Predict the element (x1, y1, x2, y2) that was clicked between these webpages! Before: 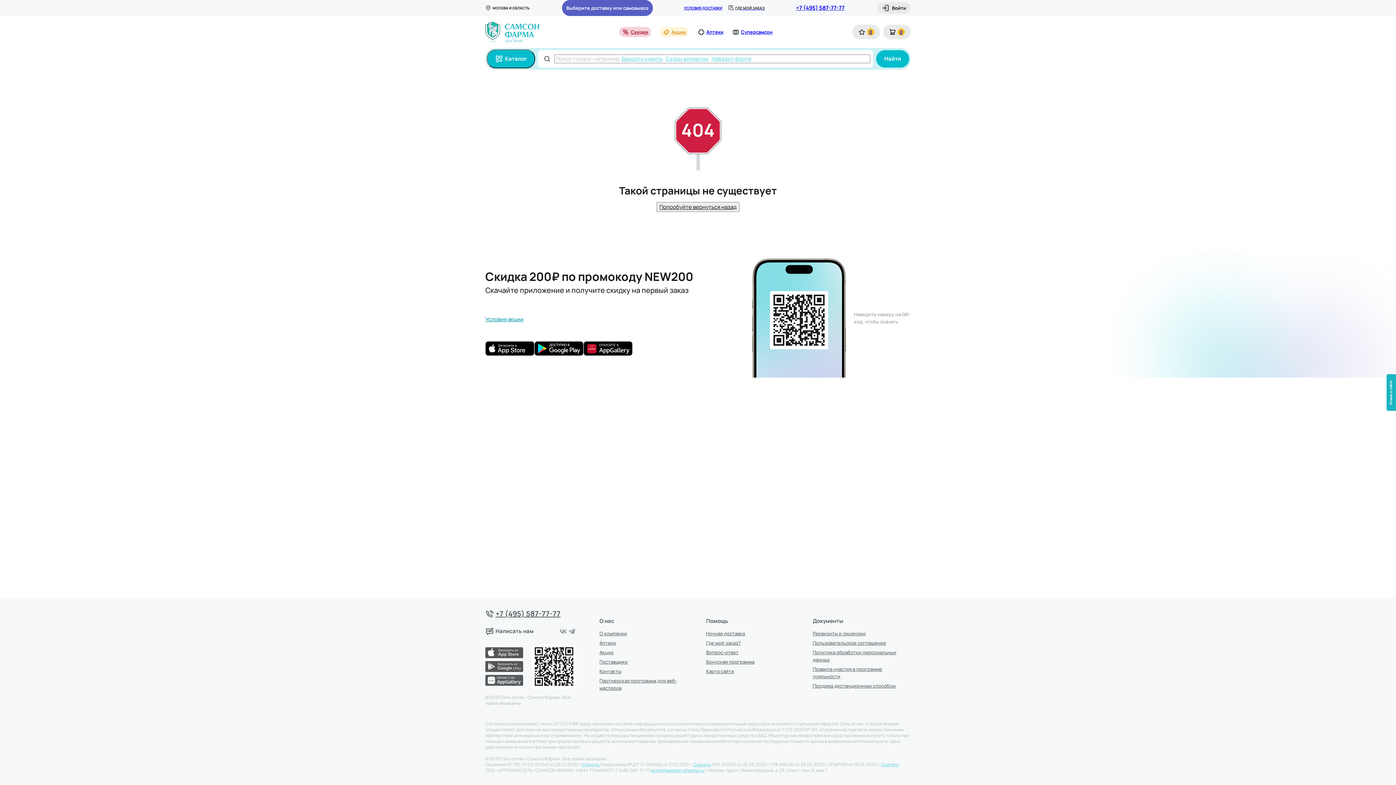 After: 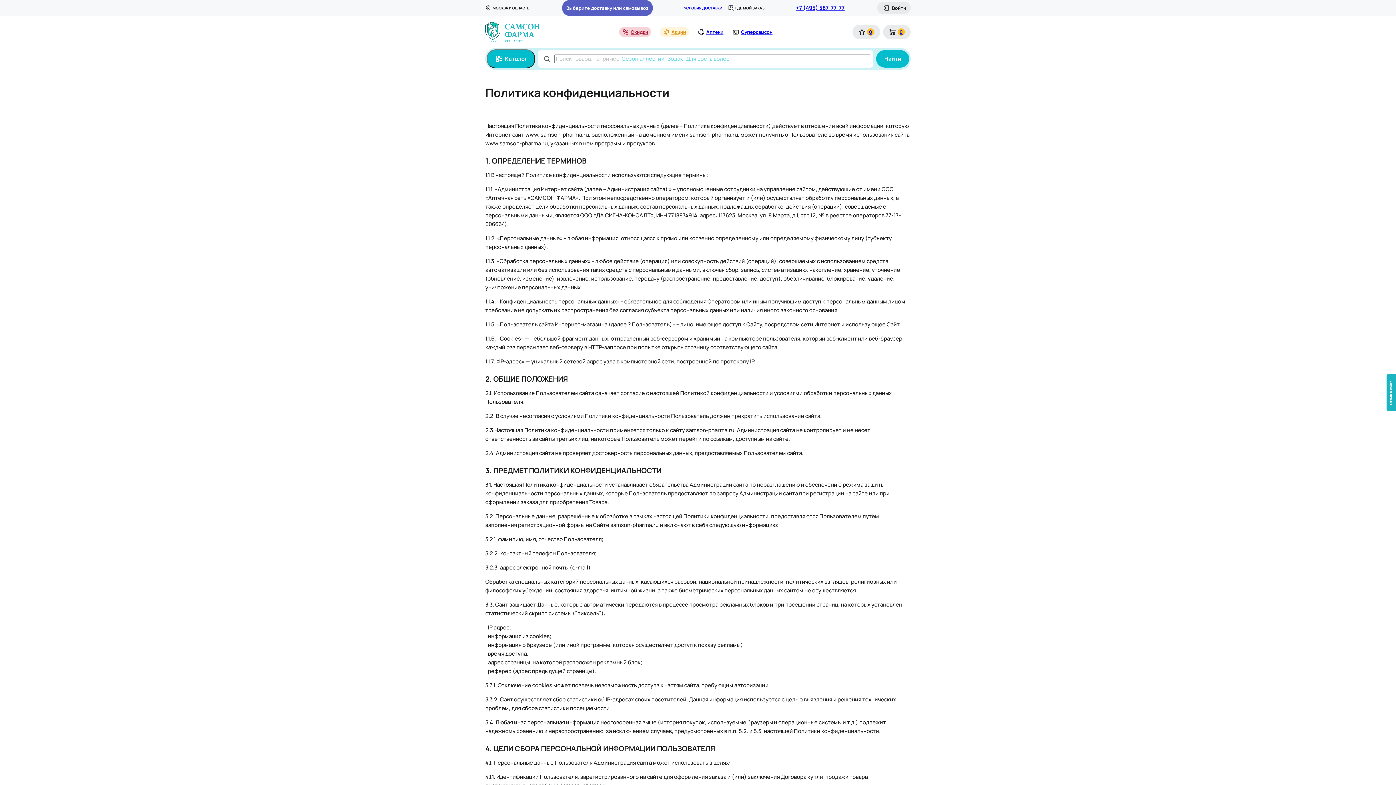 Action: bbox: (812, 649, 910, 663) label: Политика обработки персональных данных